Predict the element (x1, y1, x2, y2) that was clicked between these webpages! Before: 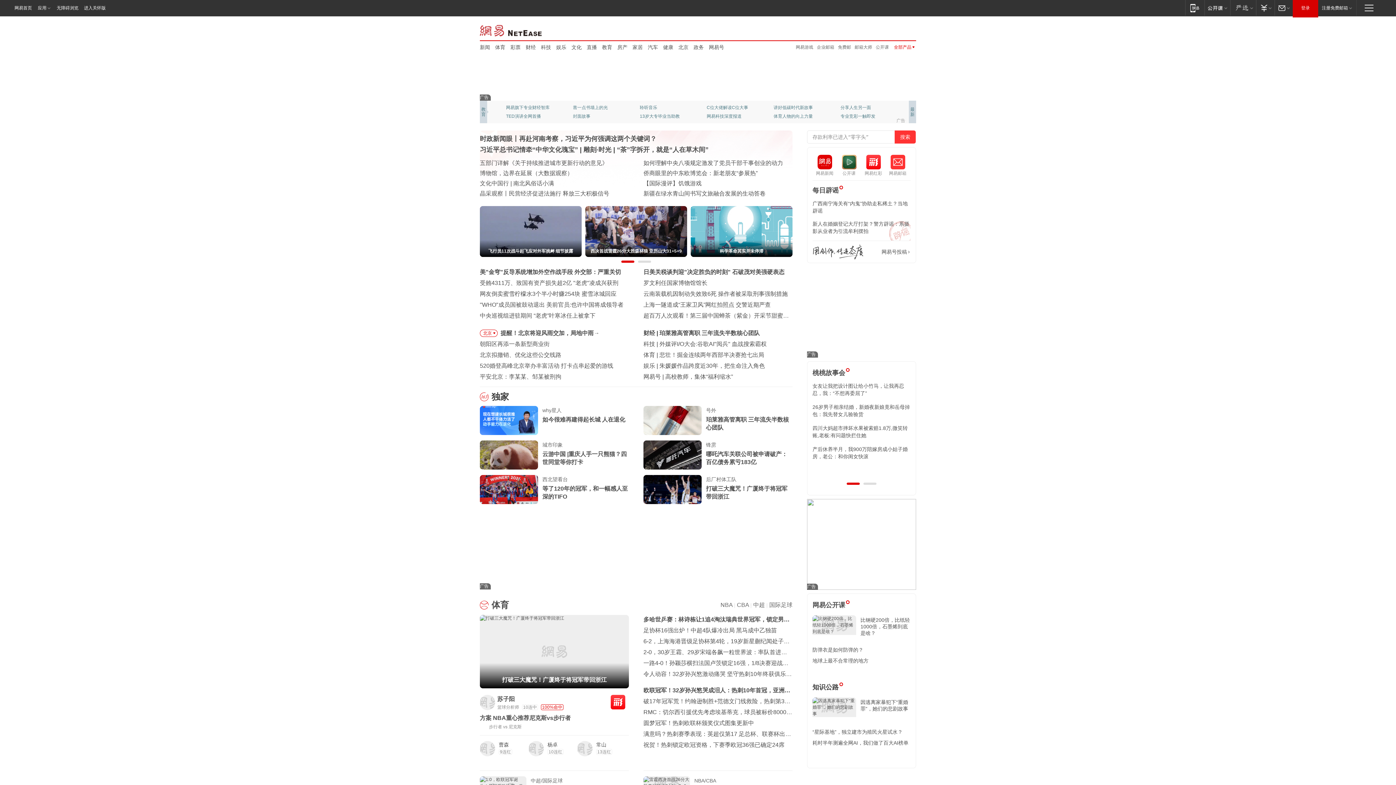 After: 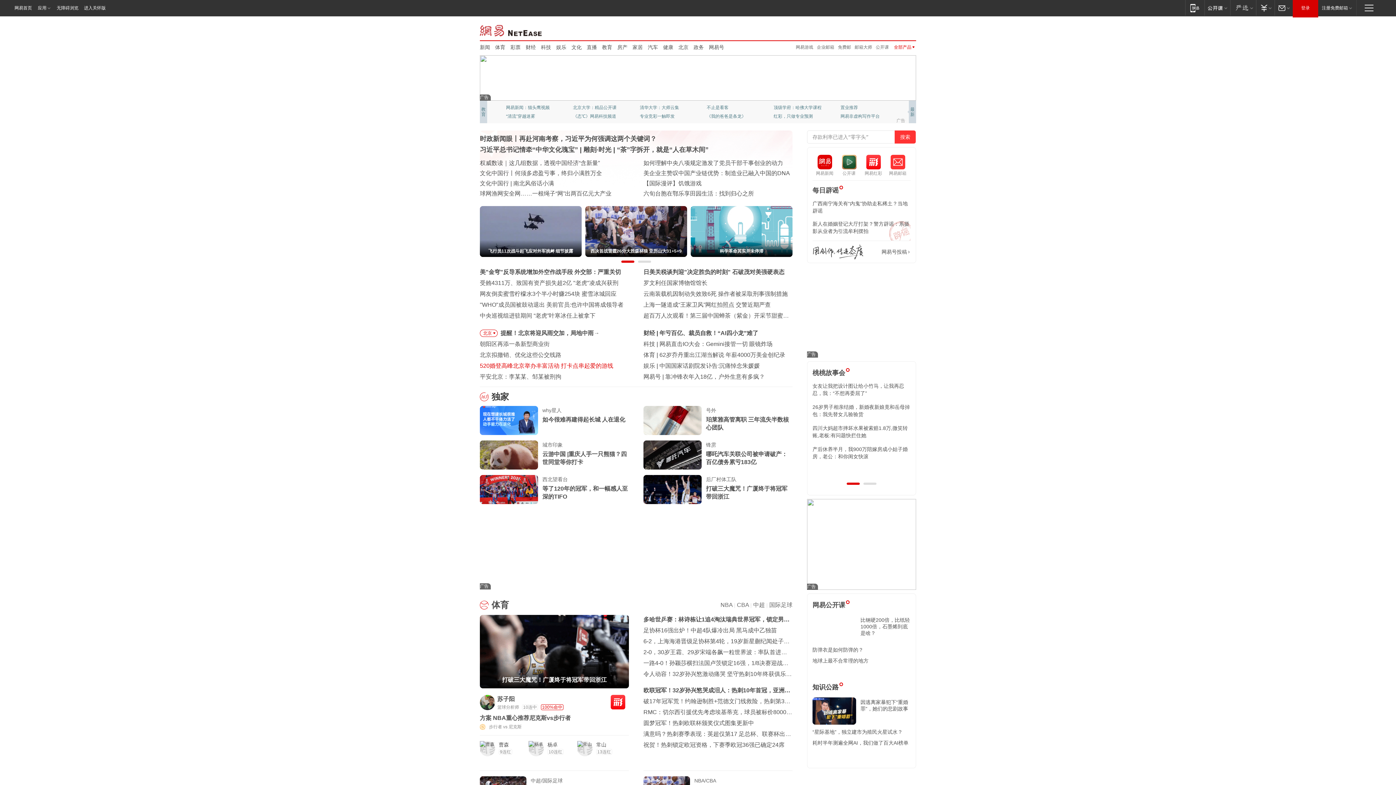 Action: bbox: (480, 362, 613, 369) label: 520婚登高峰北京举办丰富活动 打卡点串起爱的游线